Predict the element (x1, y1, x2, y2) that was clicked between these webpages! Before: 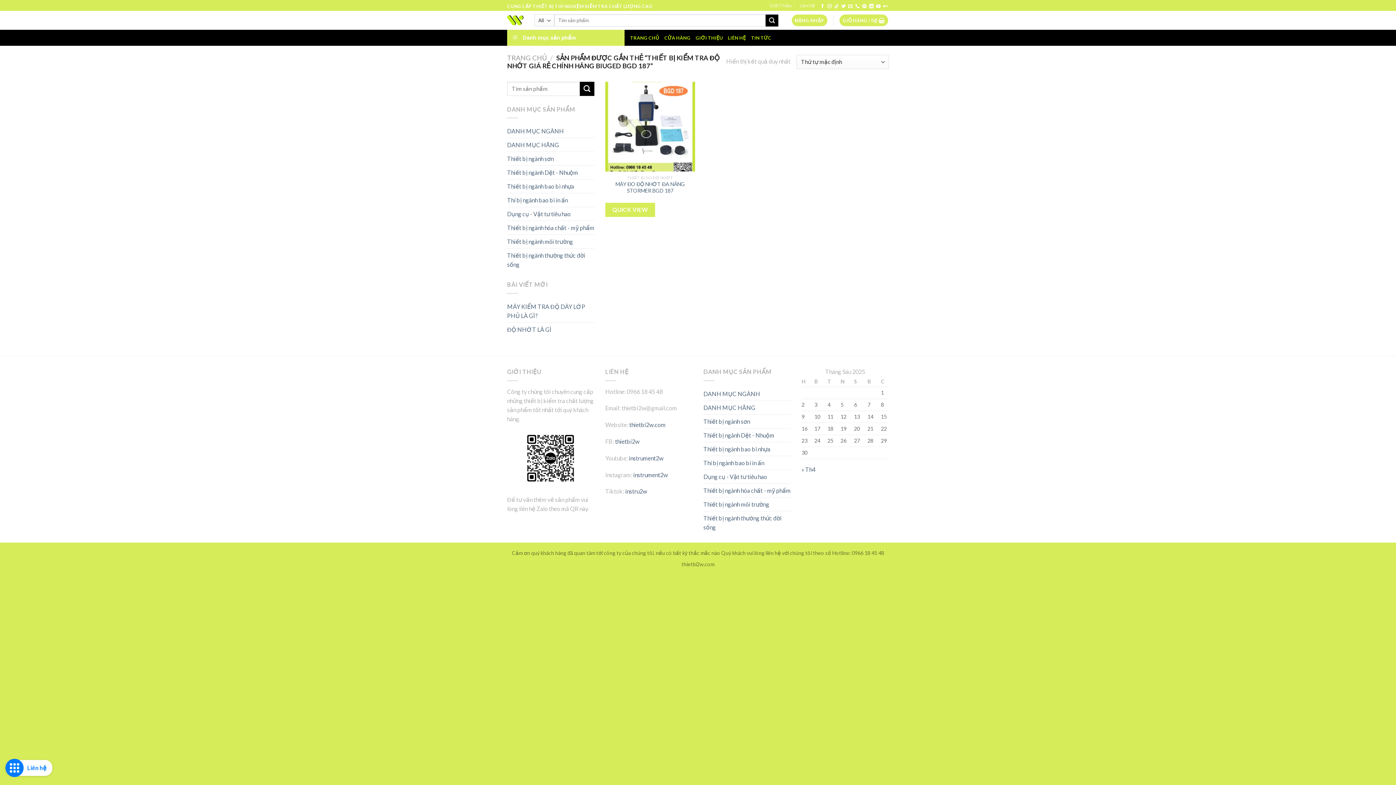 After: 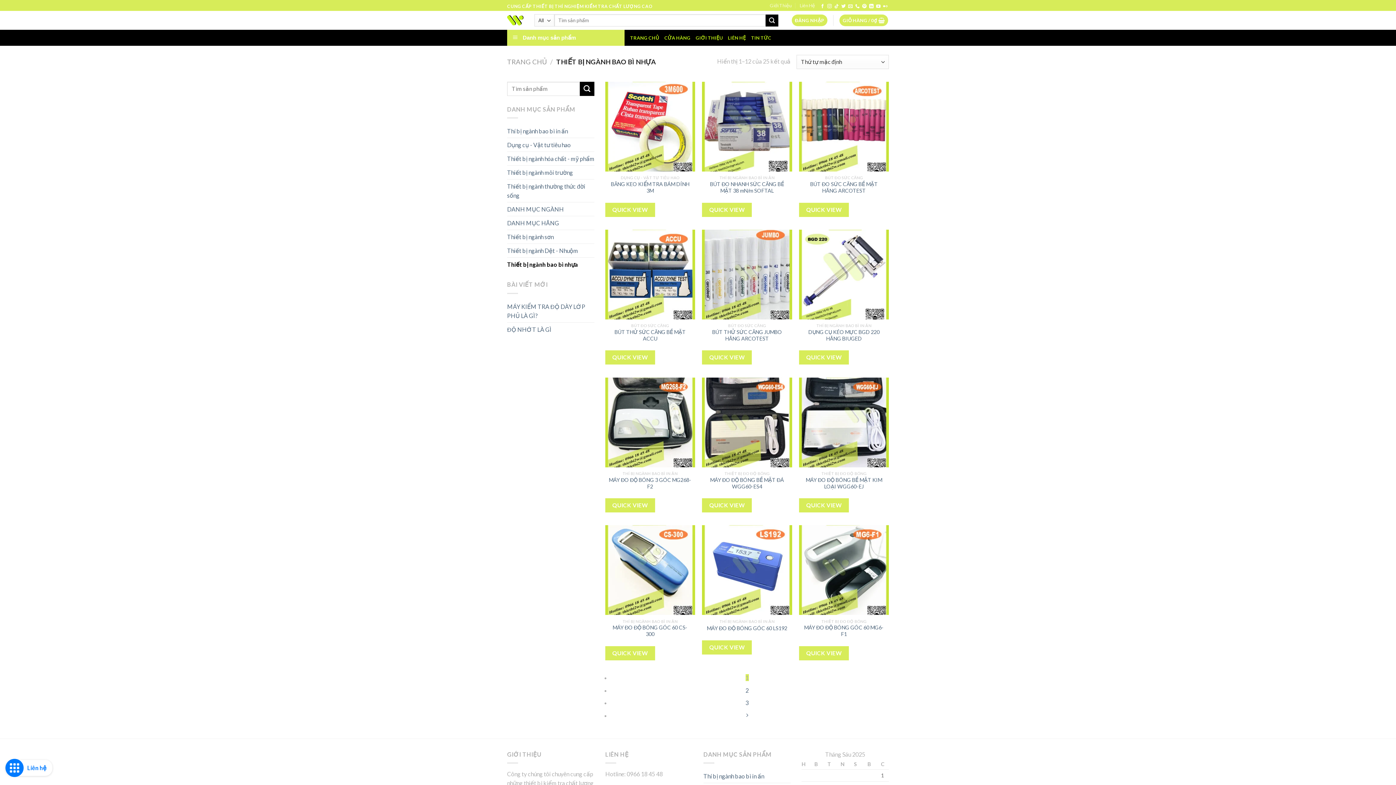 Action: label: Thiết bị ngành bao bì nhựa bbox: (703, 442, 790, 455)